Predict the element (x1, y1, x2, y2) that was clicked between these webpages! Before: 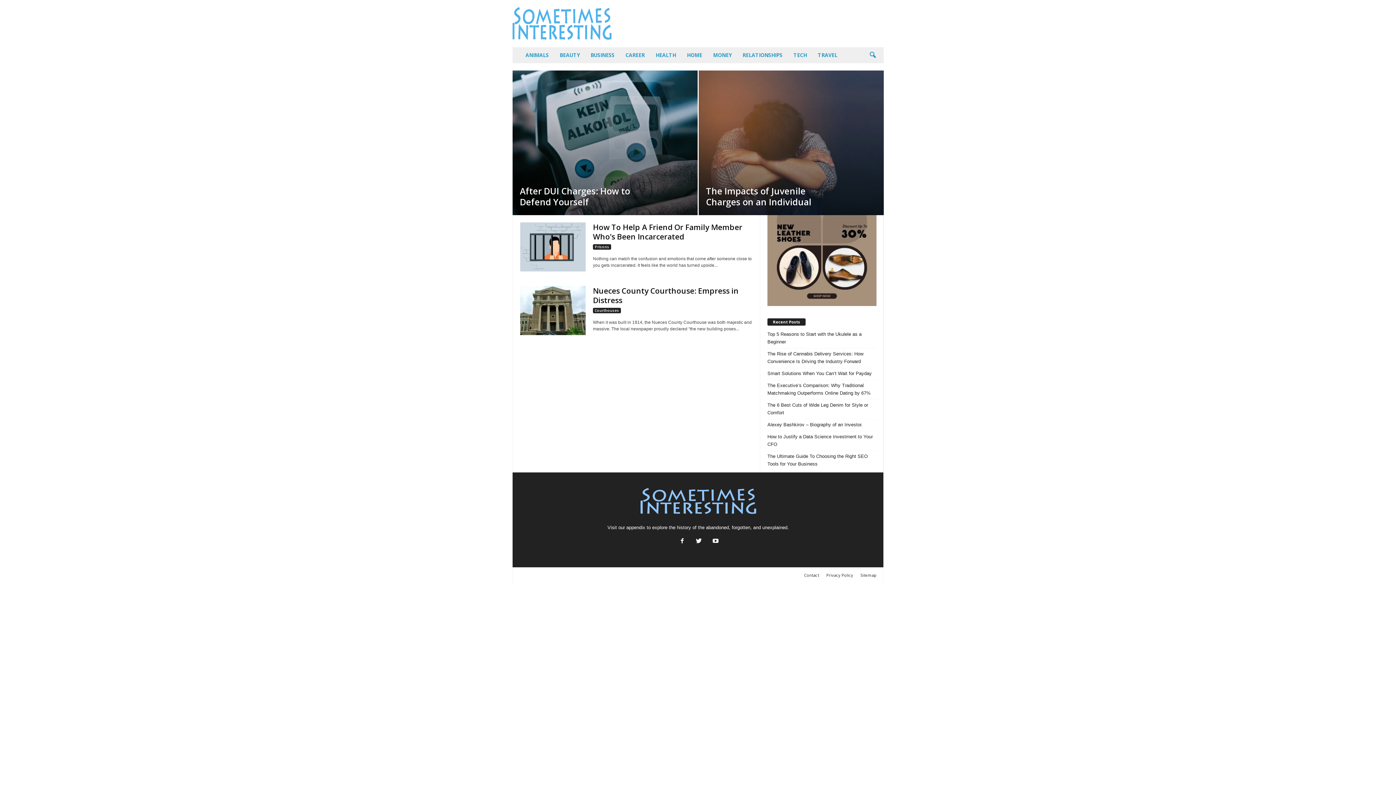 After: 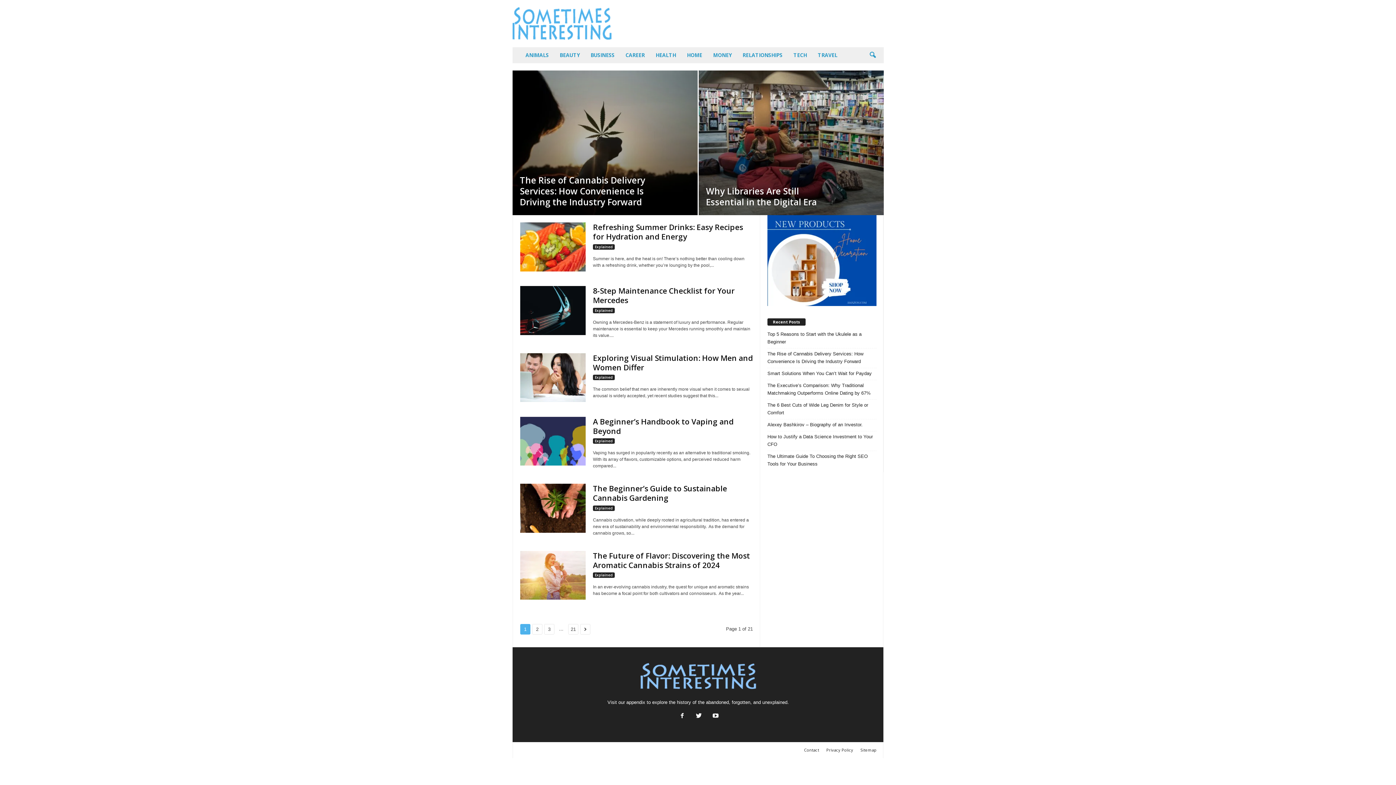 Action: label: unexplained bbox: (762, 525, 787, 530)